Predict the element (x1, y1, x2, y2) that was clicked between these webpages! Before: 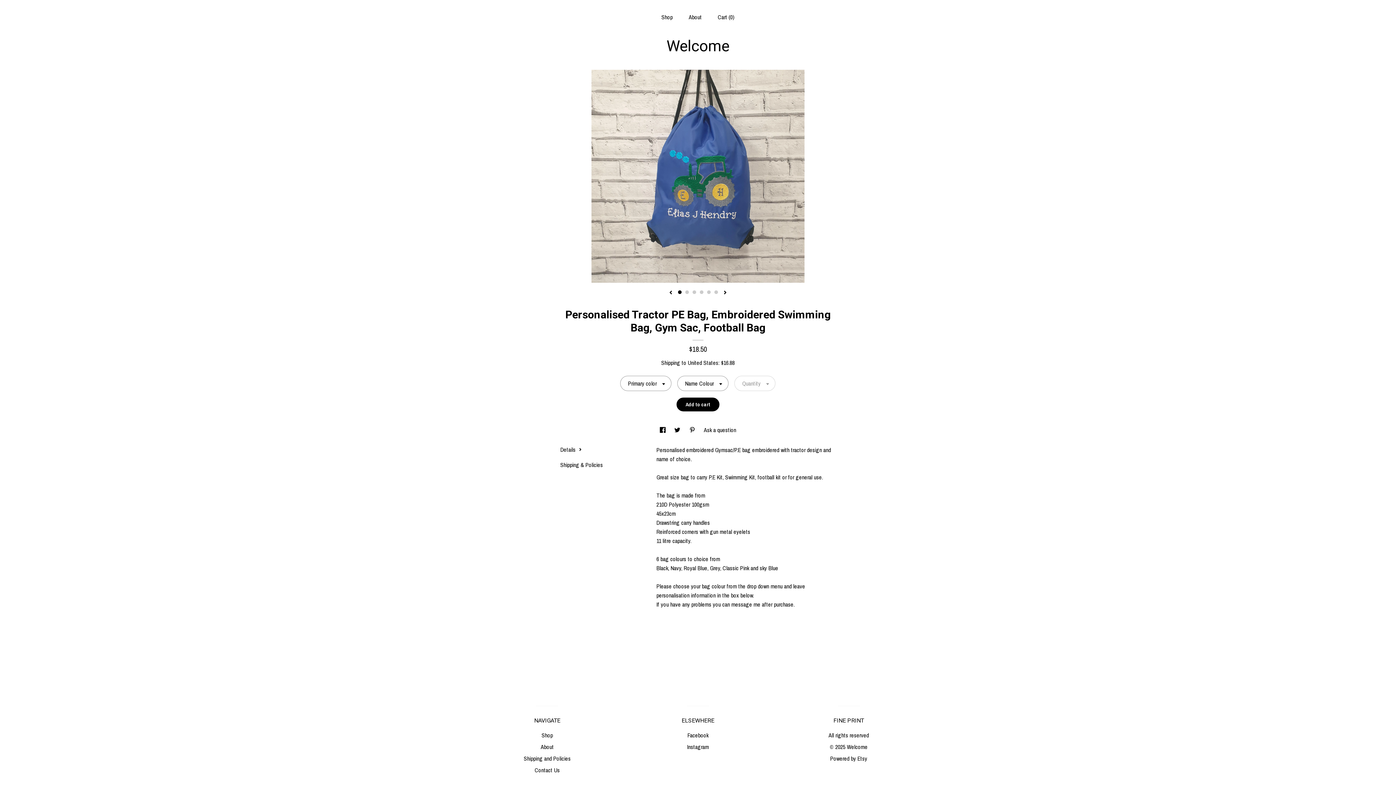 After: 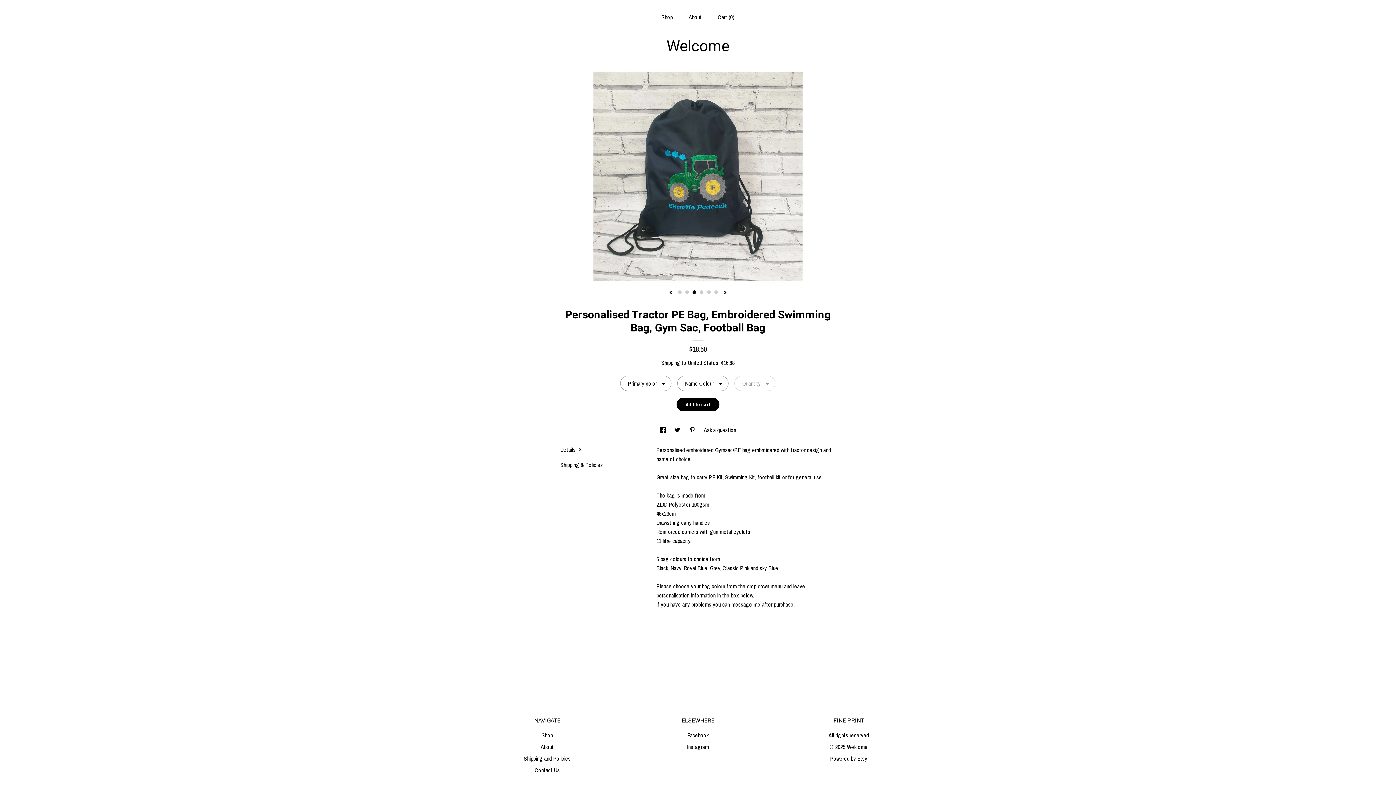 Action: label: 3 bbox: (692, 290, 696, 294)